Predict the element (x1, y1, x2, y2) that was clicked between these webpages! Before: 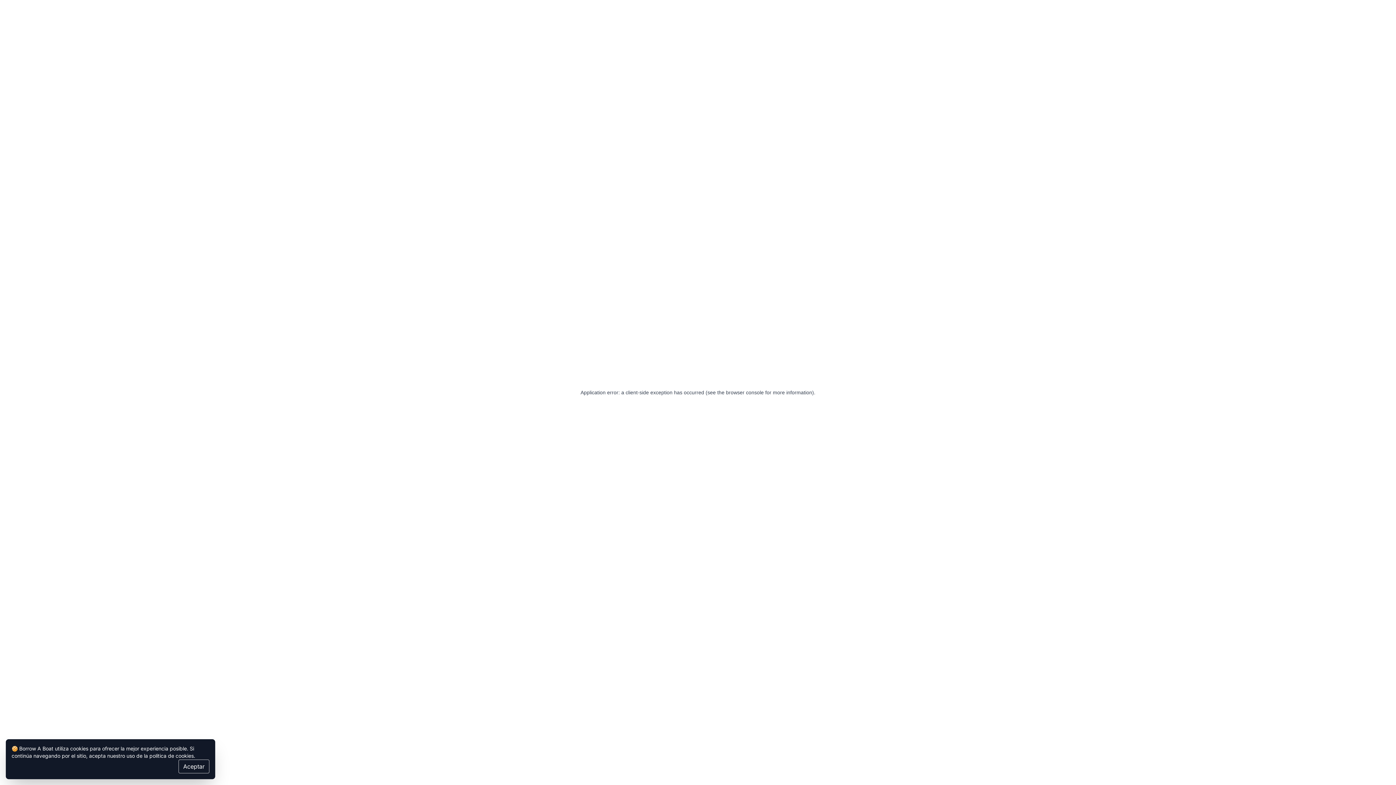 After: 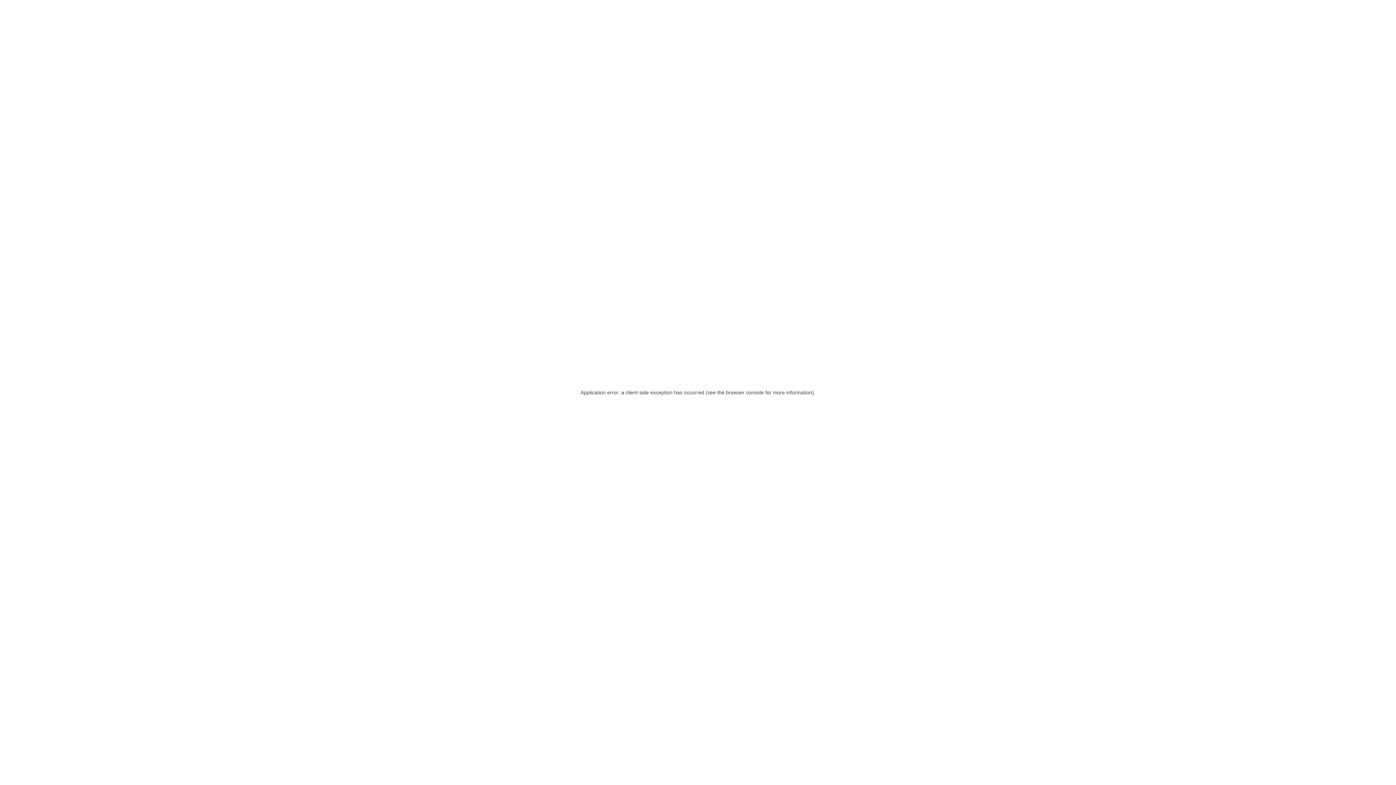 Action: label: Aceptar bbox: (178, 760, 209, 773)